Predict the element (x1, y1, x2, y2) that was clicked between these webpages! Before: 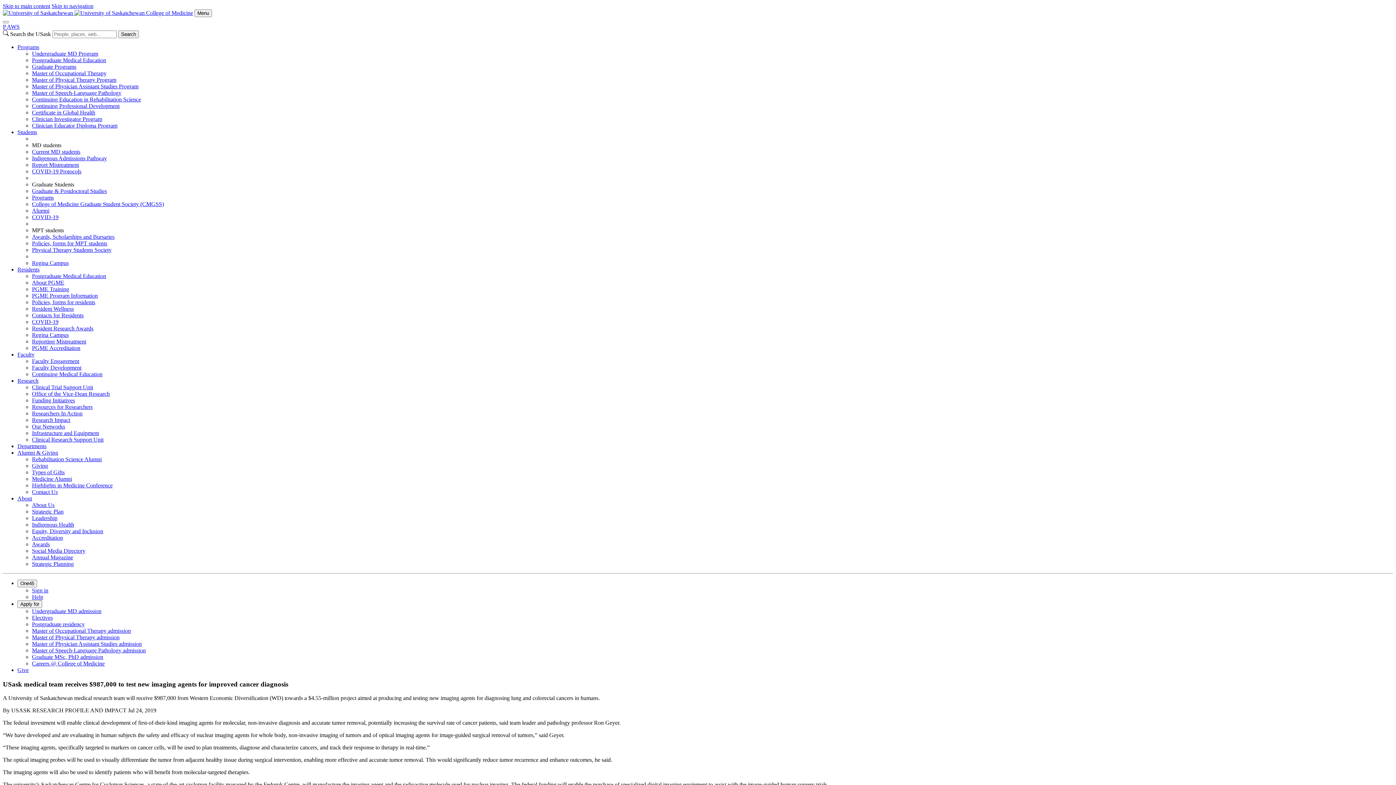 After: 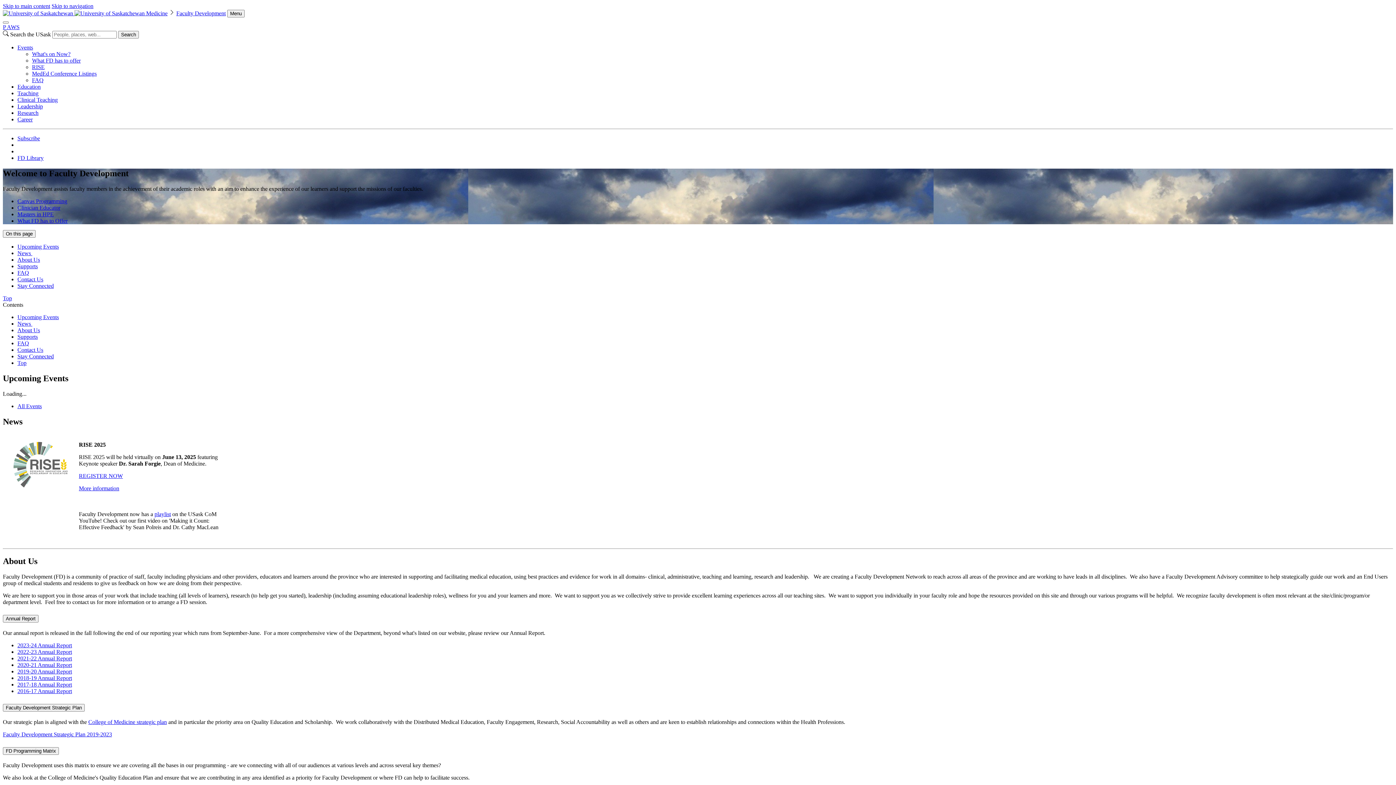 Action: bbox: (32, 364, 81, 370) label: Faculty Development